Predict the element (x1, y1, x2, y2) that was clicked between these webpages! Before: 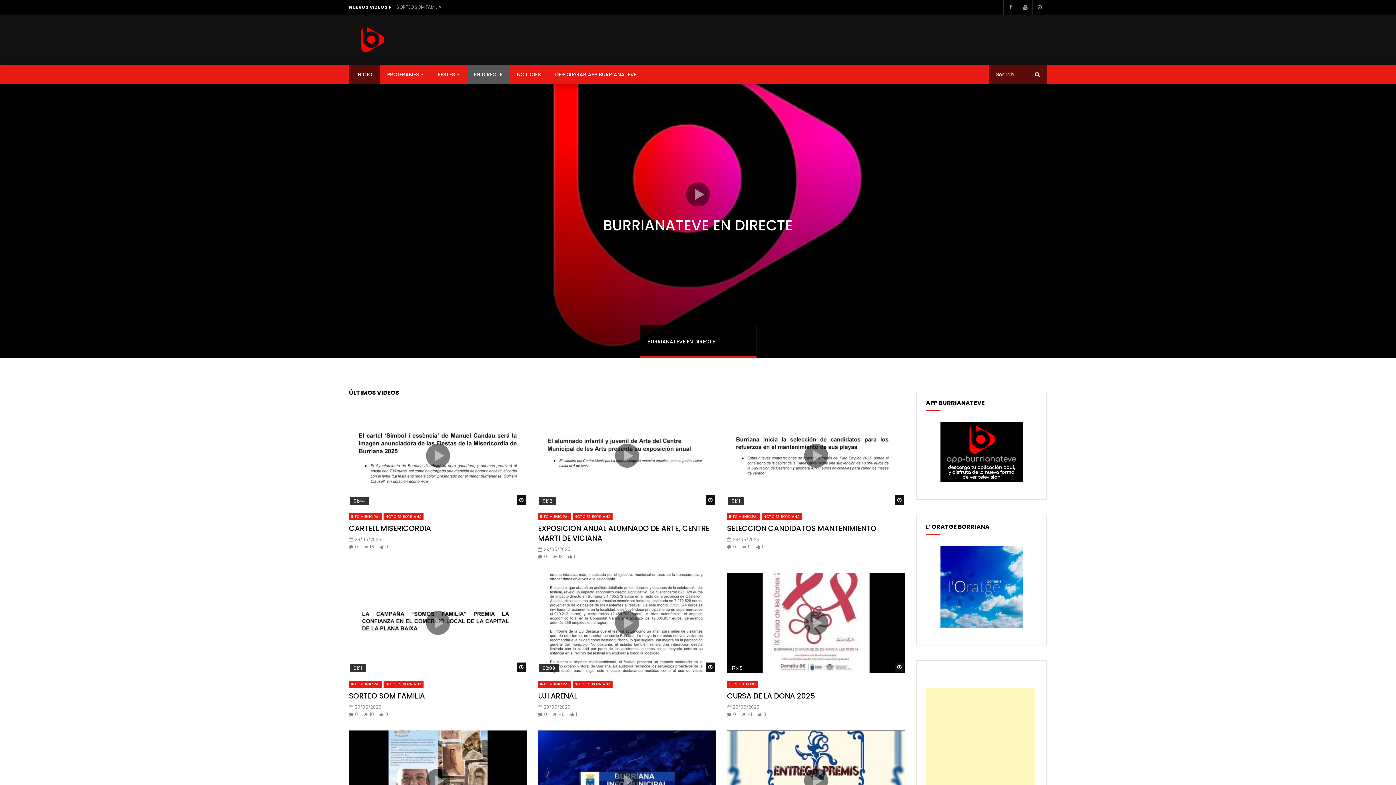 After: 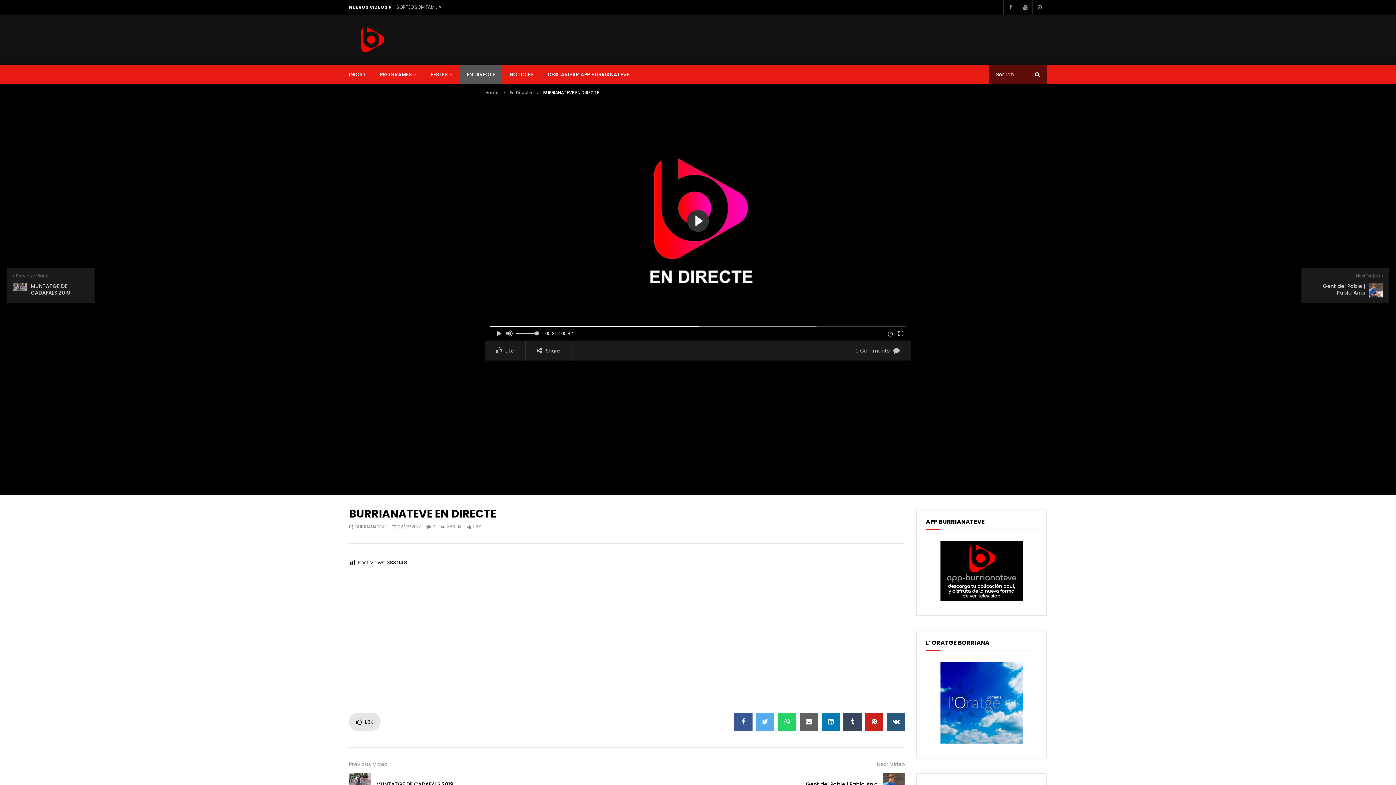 Action: label: EN DIRECTE bbox: (466, 65, 509, 83)